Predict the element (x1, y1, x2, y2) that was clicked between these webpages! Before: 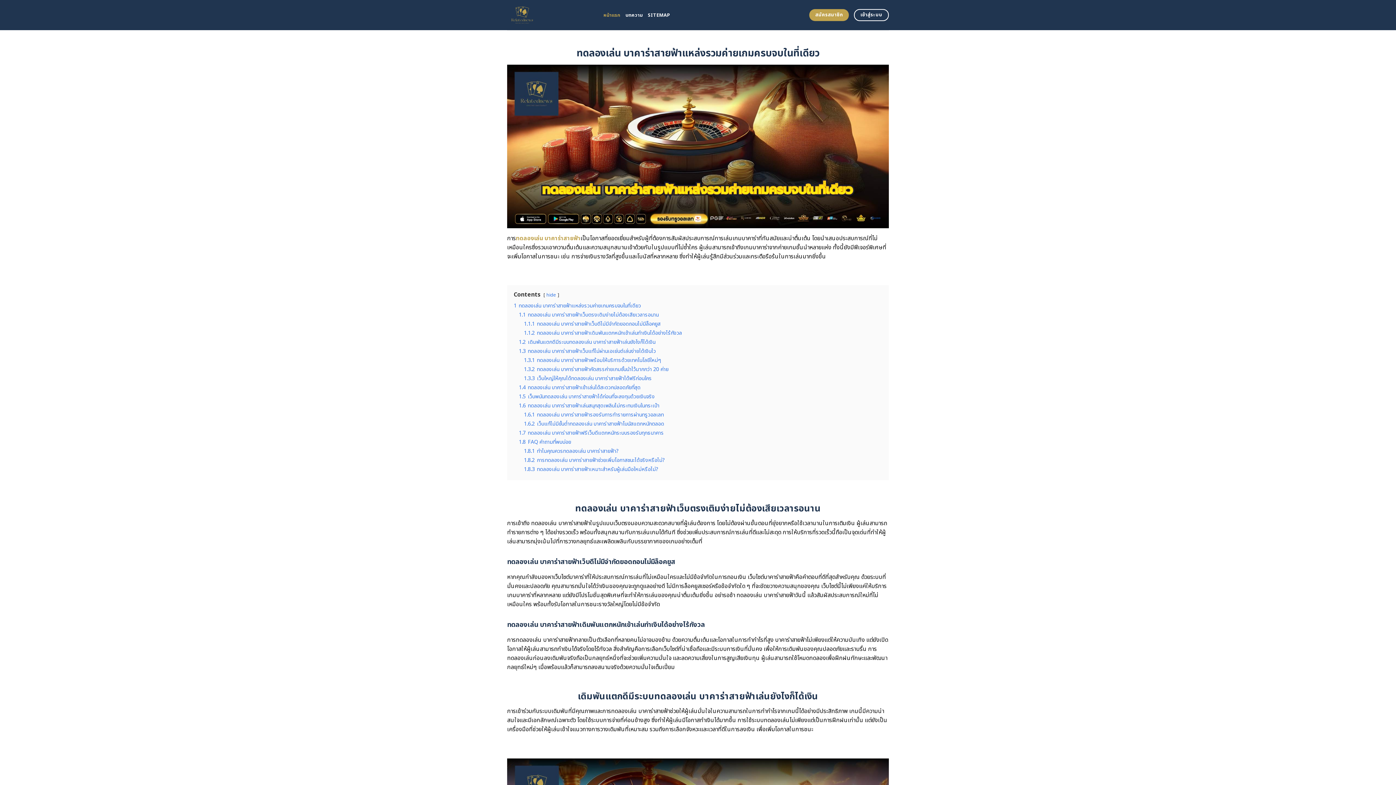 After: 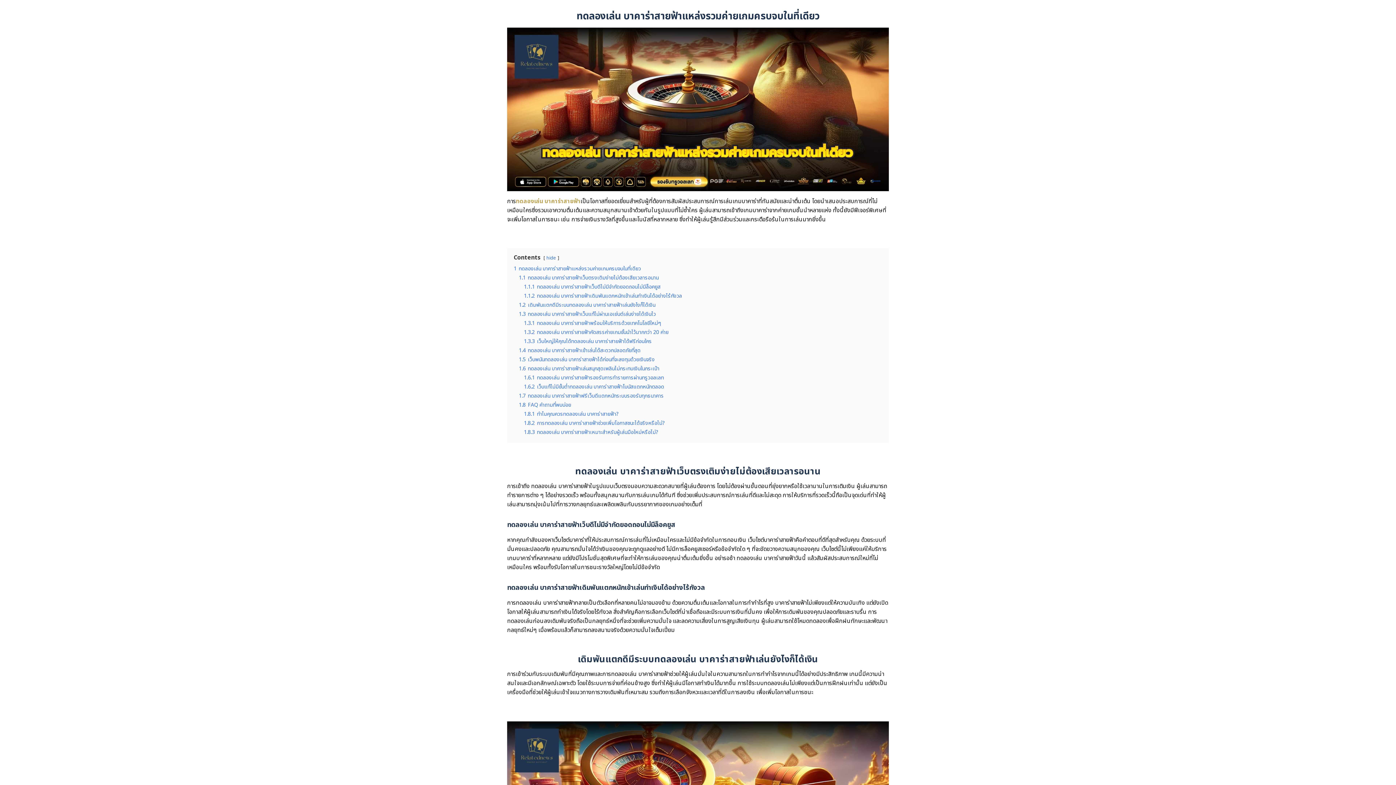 Action: bbox: (513, 302, 641, 309) label: 1 ทดลองเล่น บาคาร่าสายฟ้าแหล่งรวมค่ายเกมครบจบในที่เดียว